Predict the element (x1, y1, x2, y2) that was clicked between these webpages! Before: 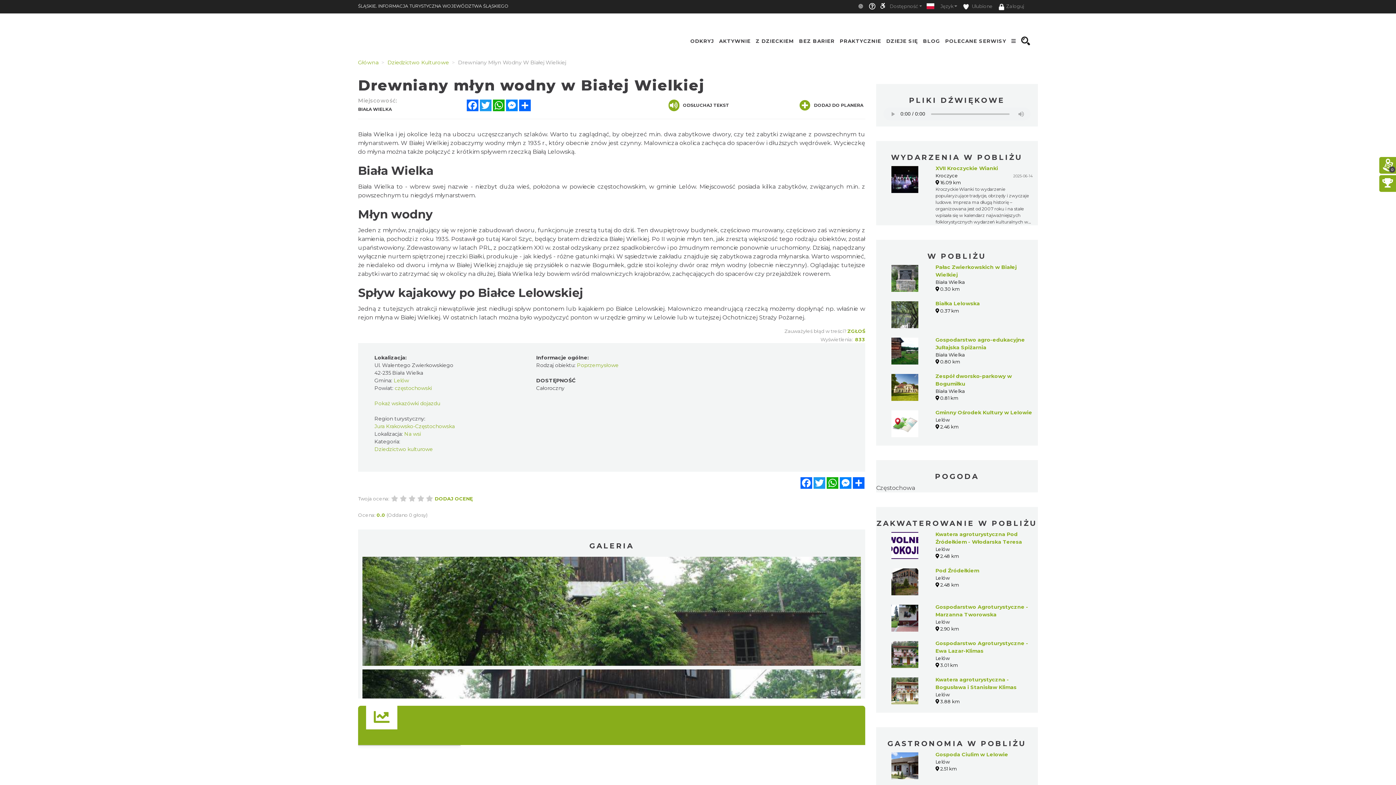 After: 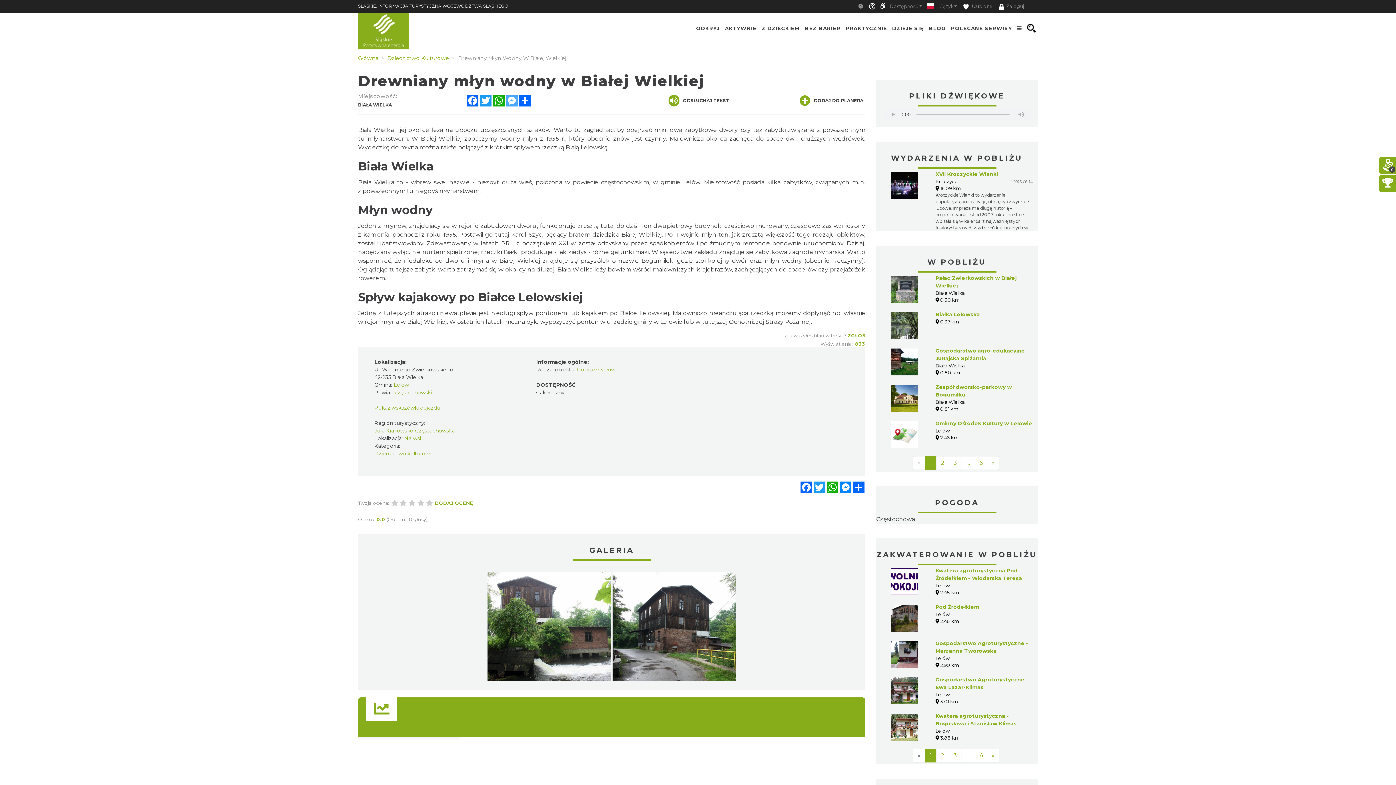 Action: label: Messenger bbox: (505, 99, 518, 111)